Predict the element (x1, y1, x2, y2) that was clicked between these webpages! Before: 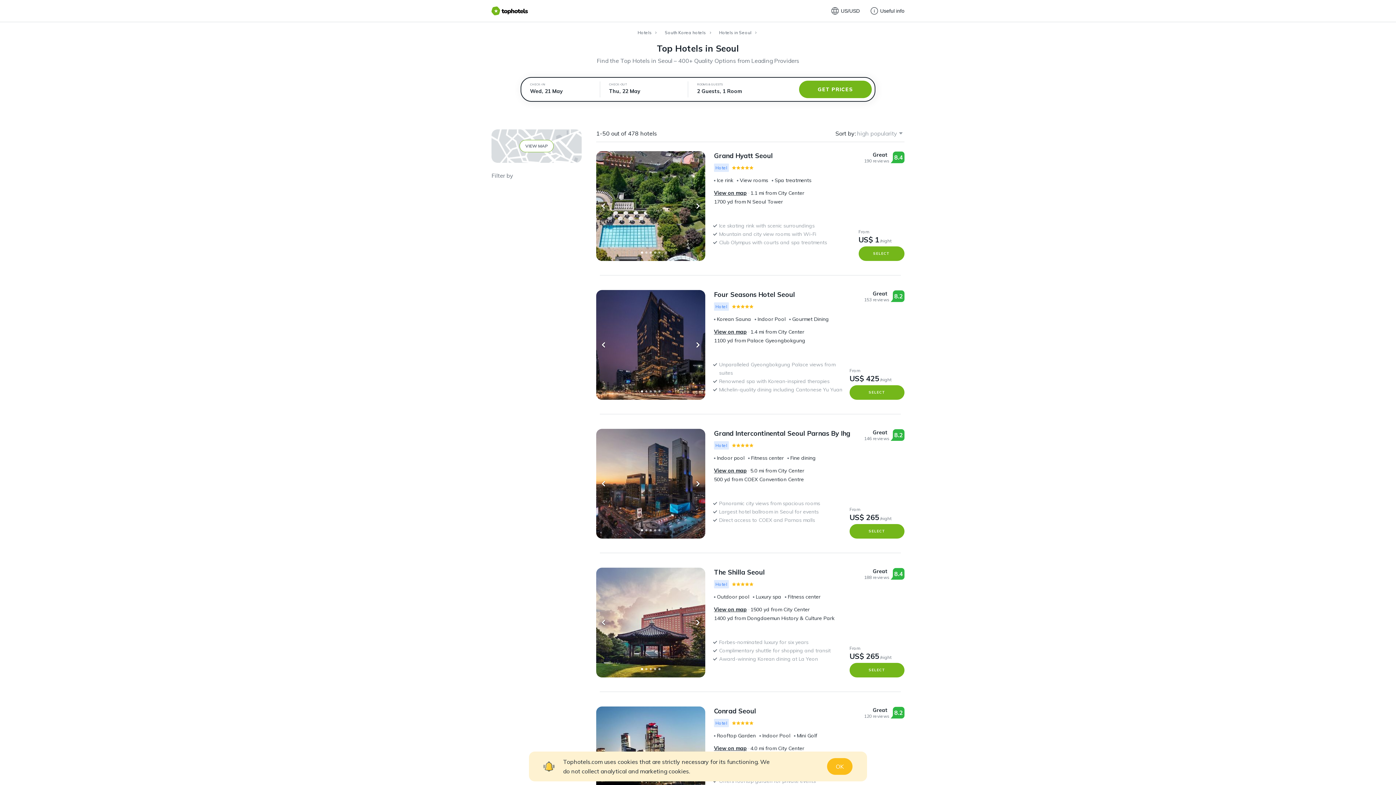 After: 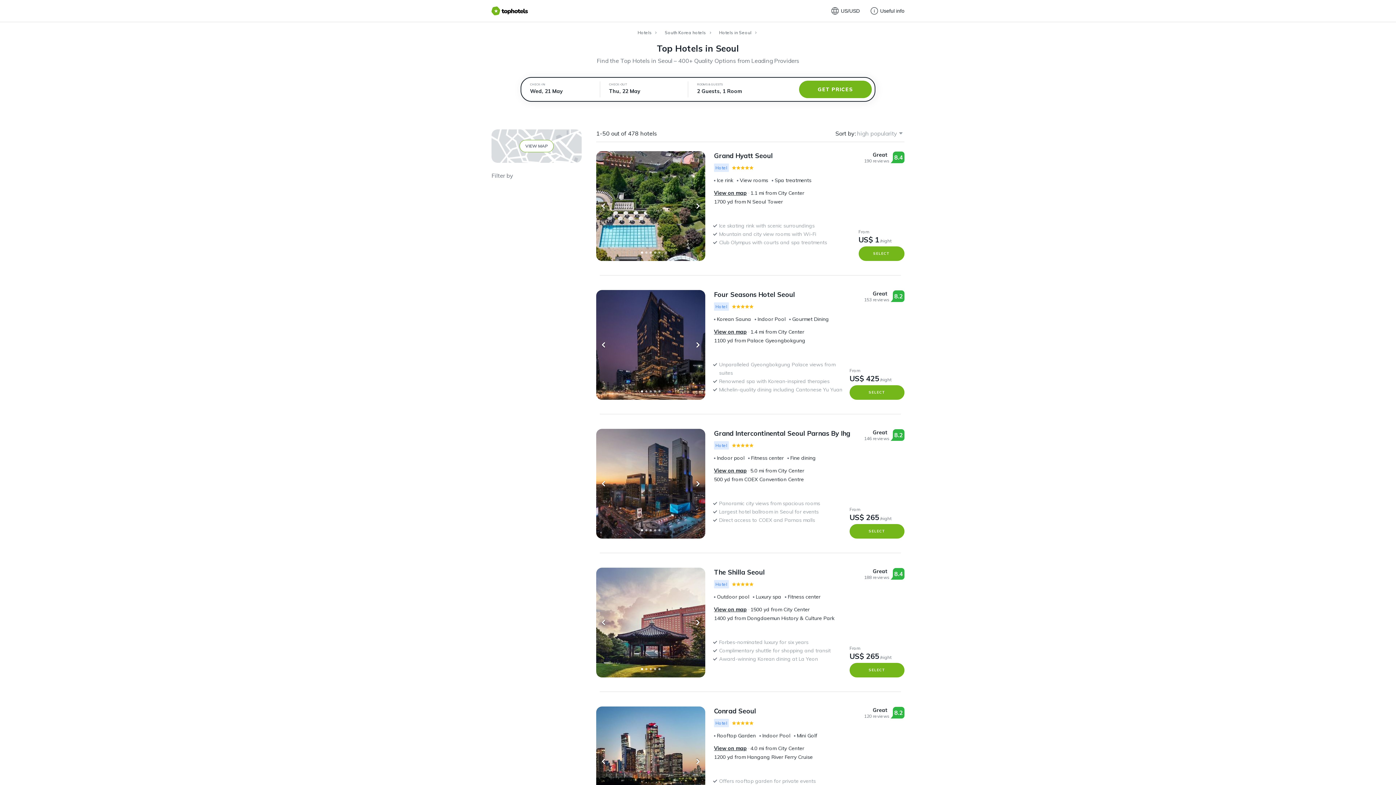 Action: bbox: (714, 290, 795, 298) label: Four Seasons Hotel Seoul